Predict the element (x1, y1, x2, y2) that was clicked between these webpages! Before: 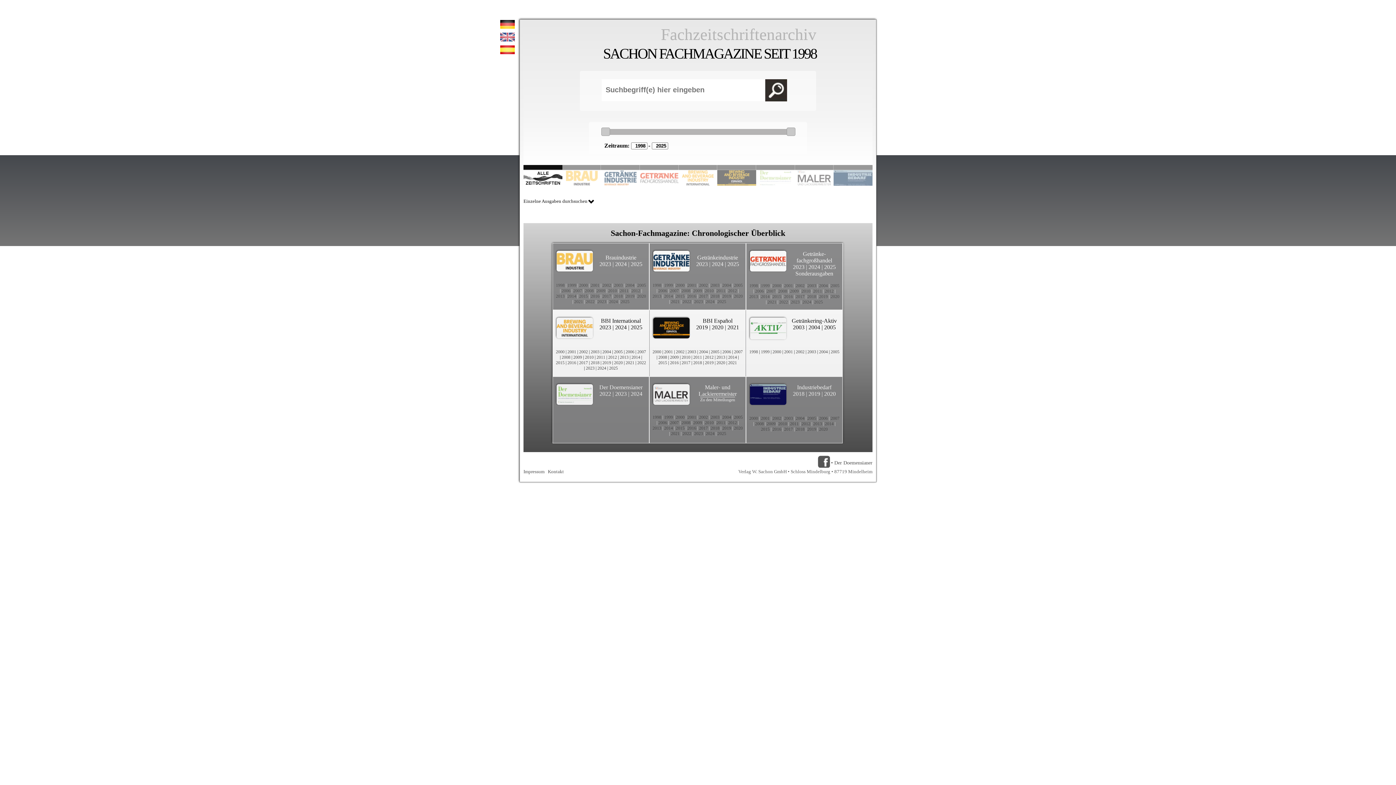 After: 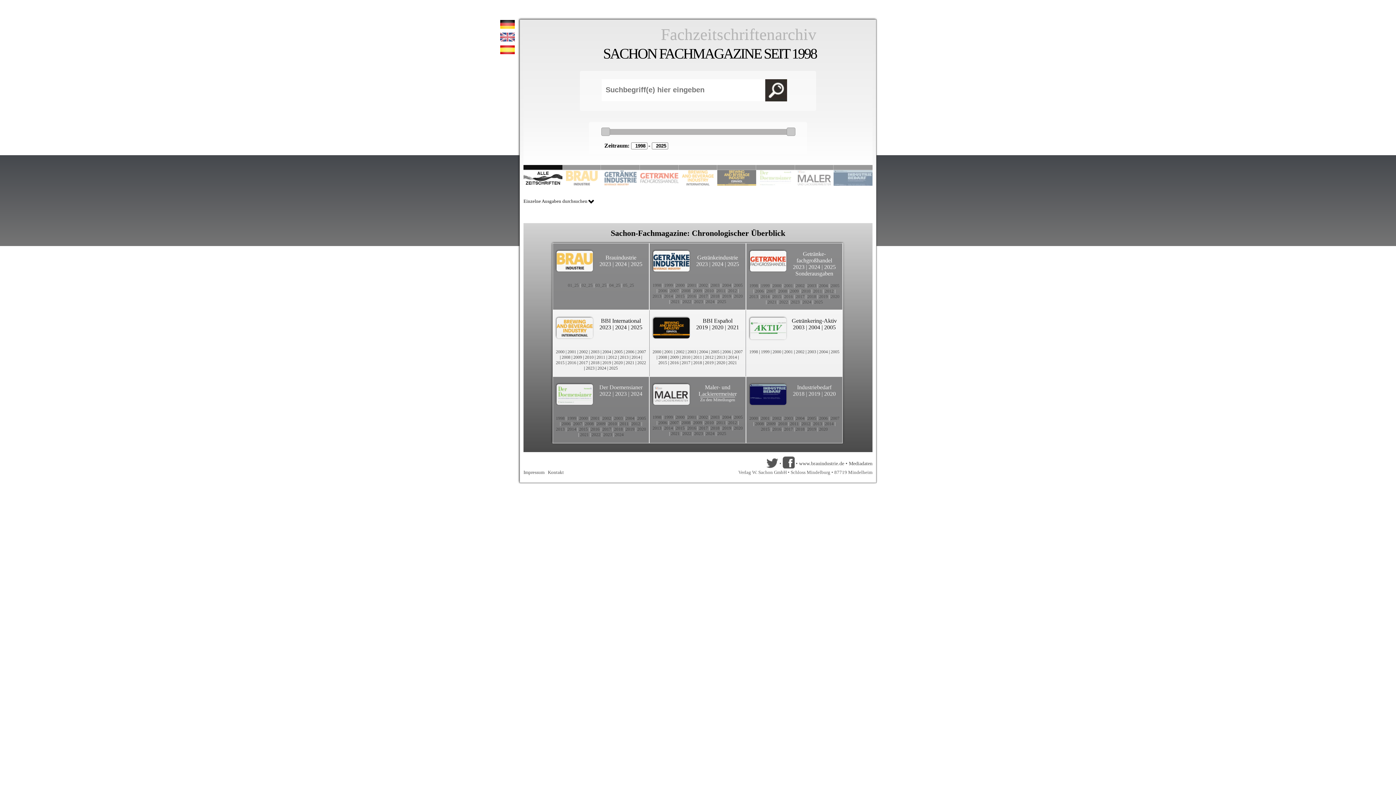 Action: bbox: (630, 261, 642, 267) label: 2025